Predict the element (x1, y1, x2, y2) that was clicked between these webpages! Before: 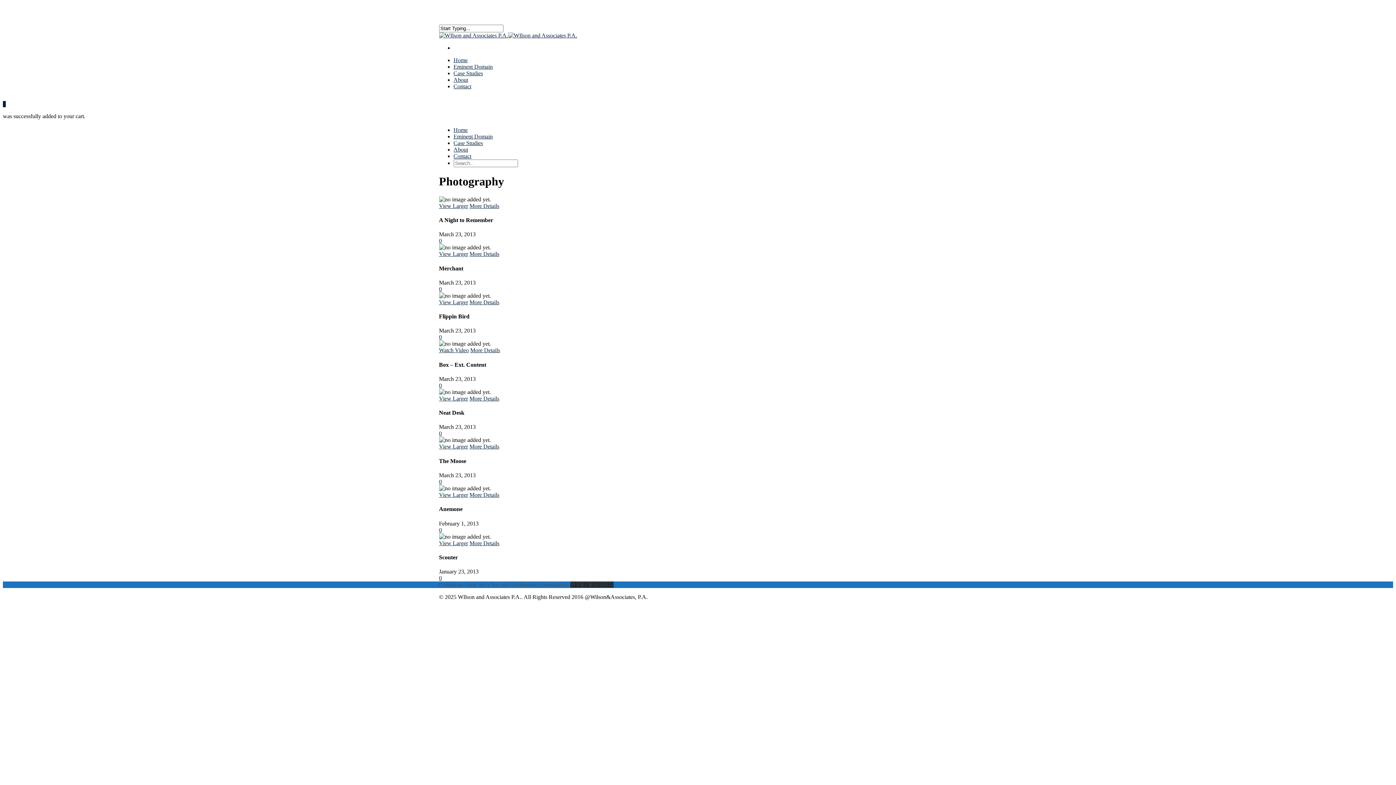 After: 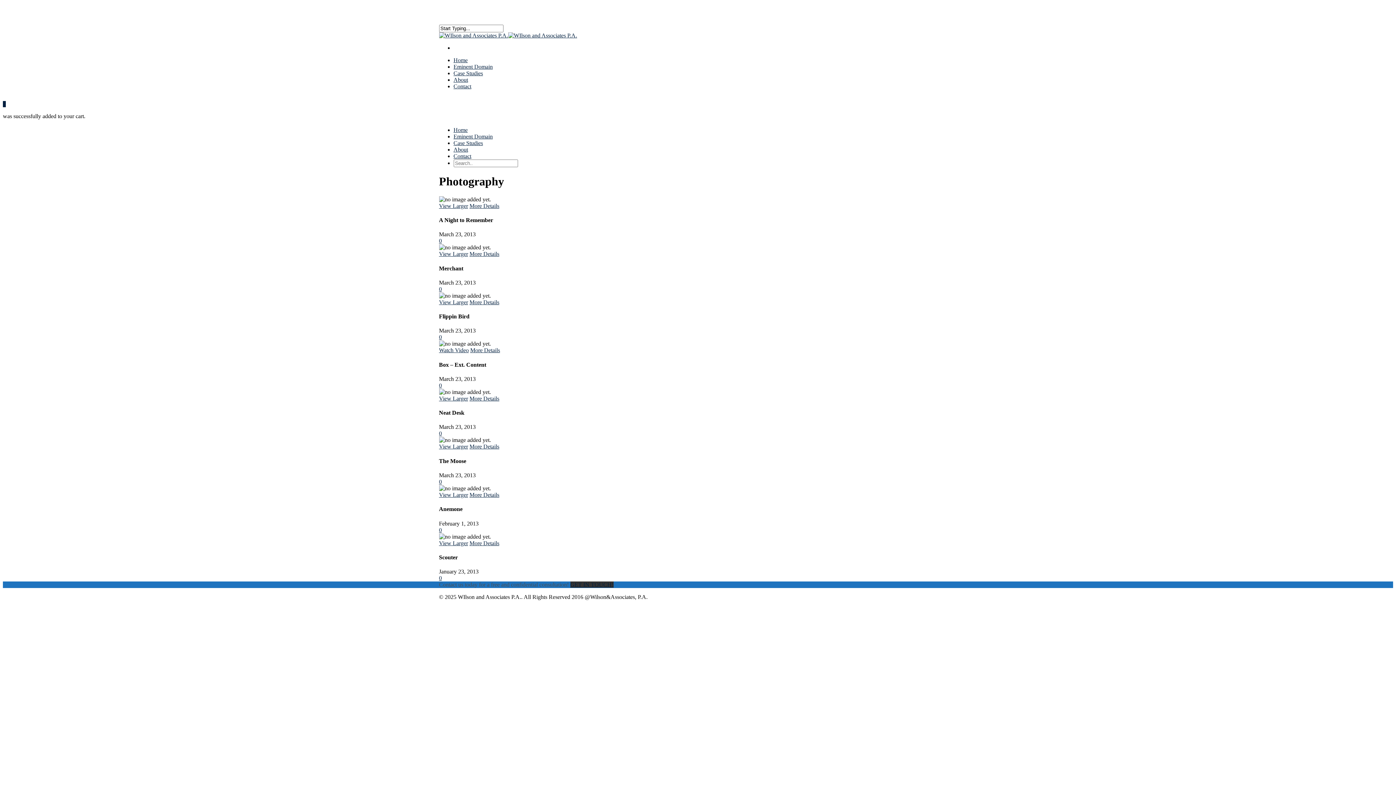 Action: bbox: (439, 395, 468, 401) label: View Larger